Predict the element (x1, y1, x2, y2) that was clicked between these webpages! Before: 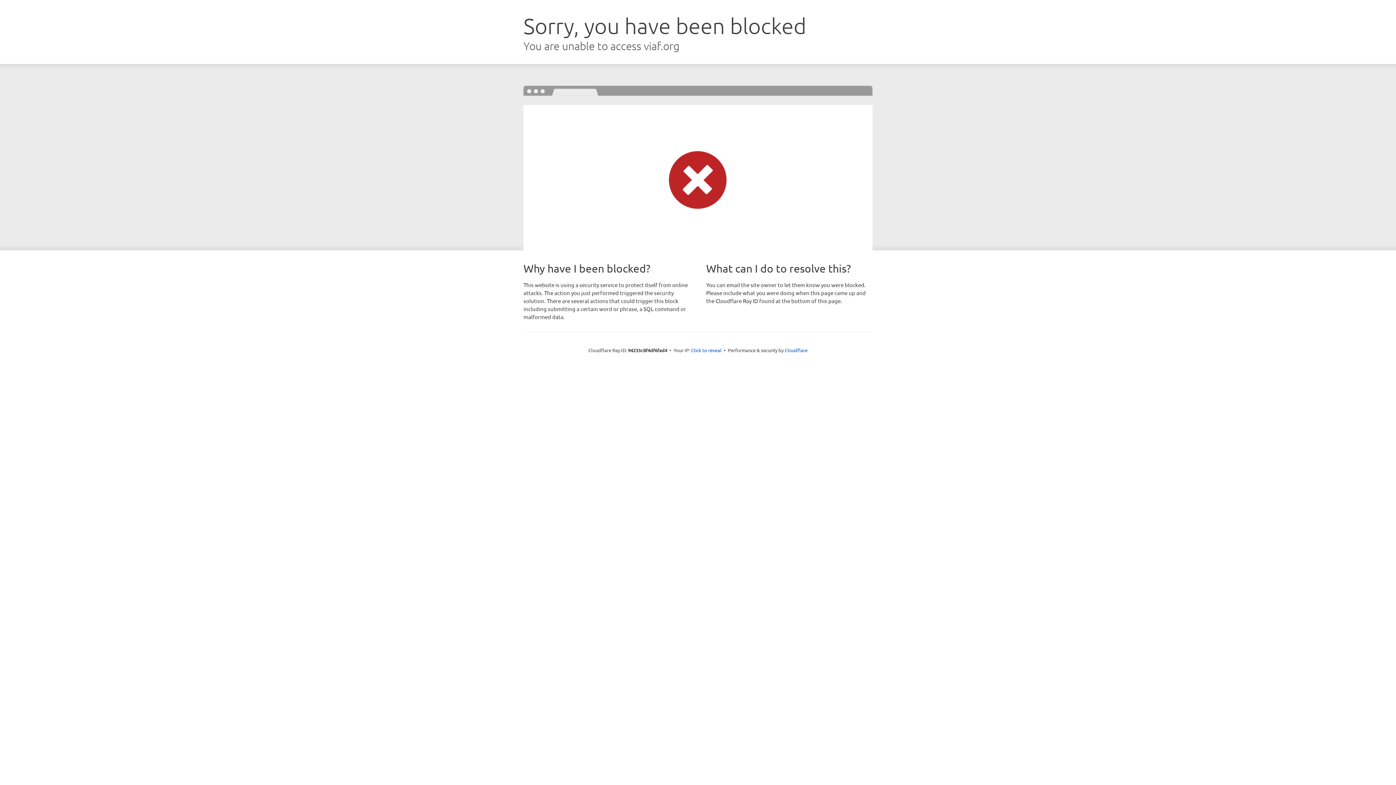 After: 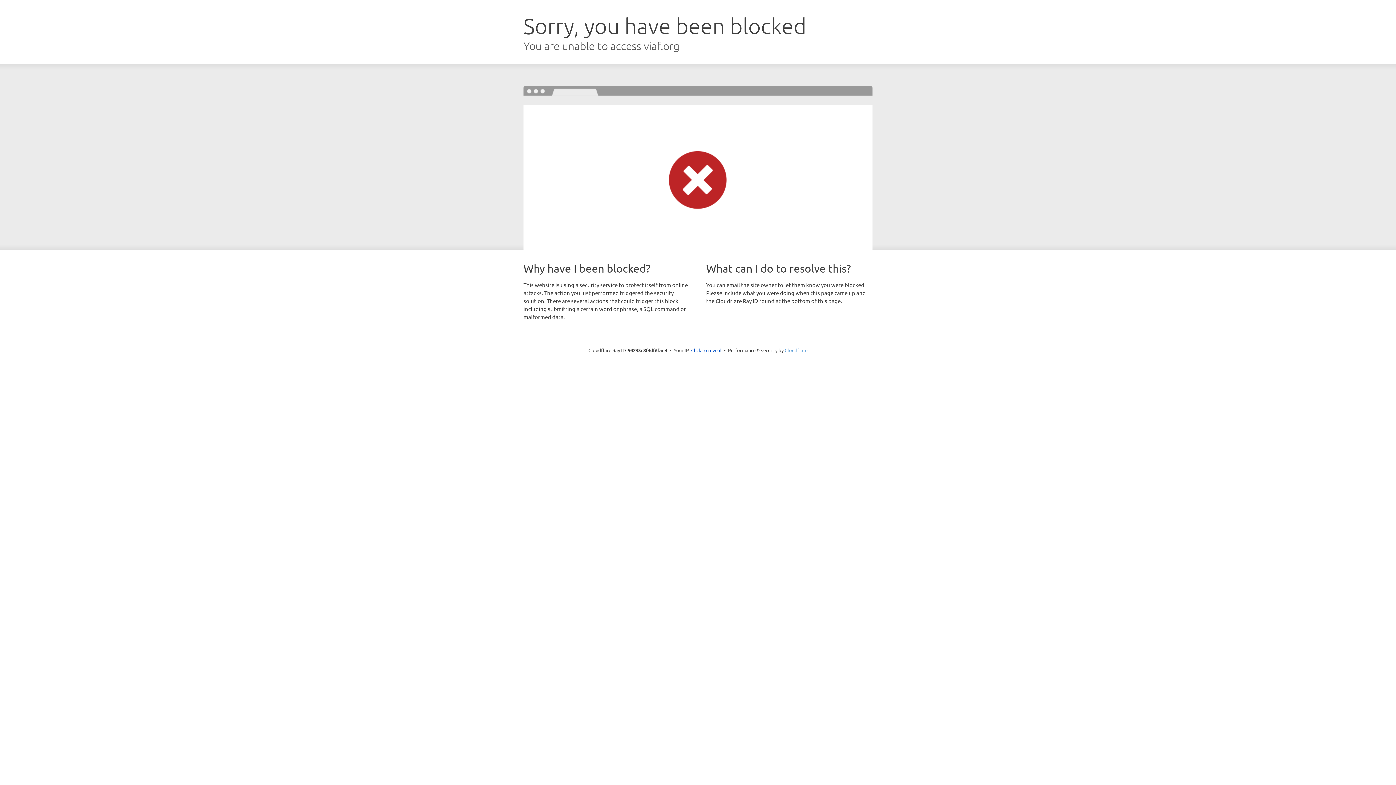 Action: label: Cloudflare bbox: (784, 347, 807, 353)